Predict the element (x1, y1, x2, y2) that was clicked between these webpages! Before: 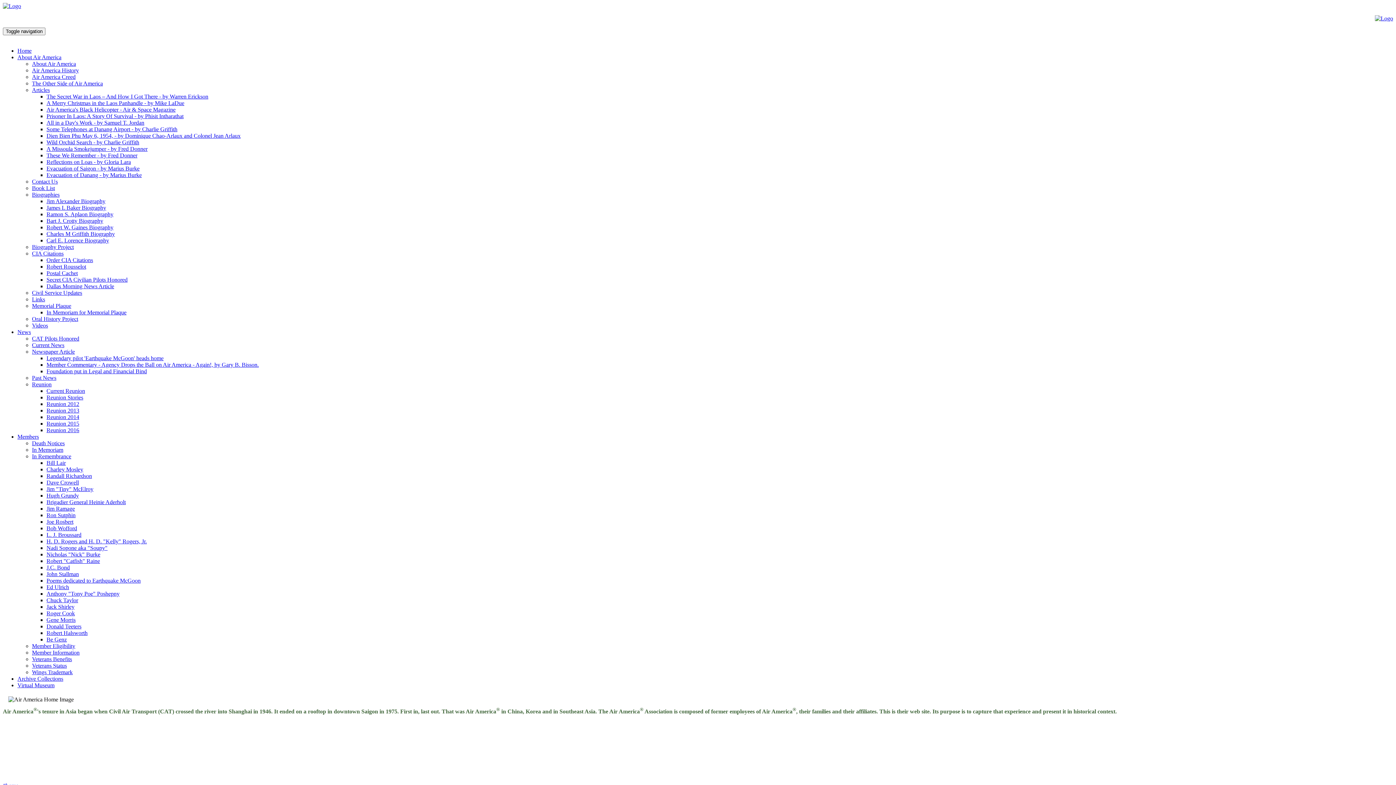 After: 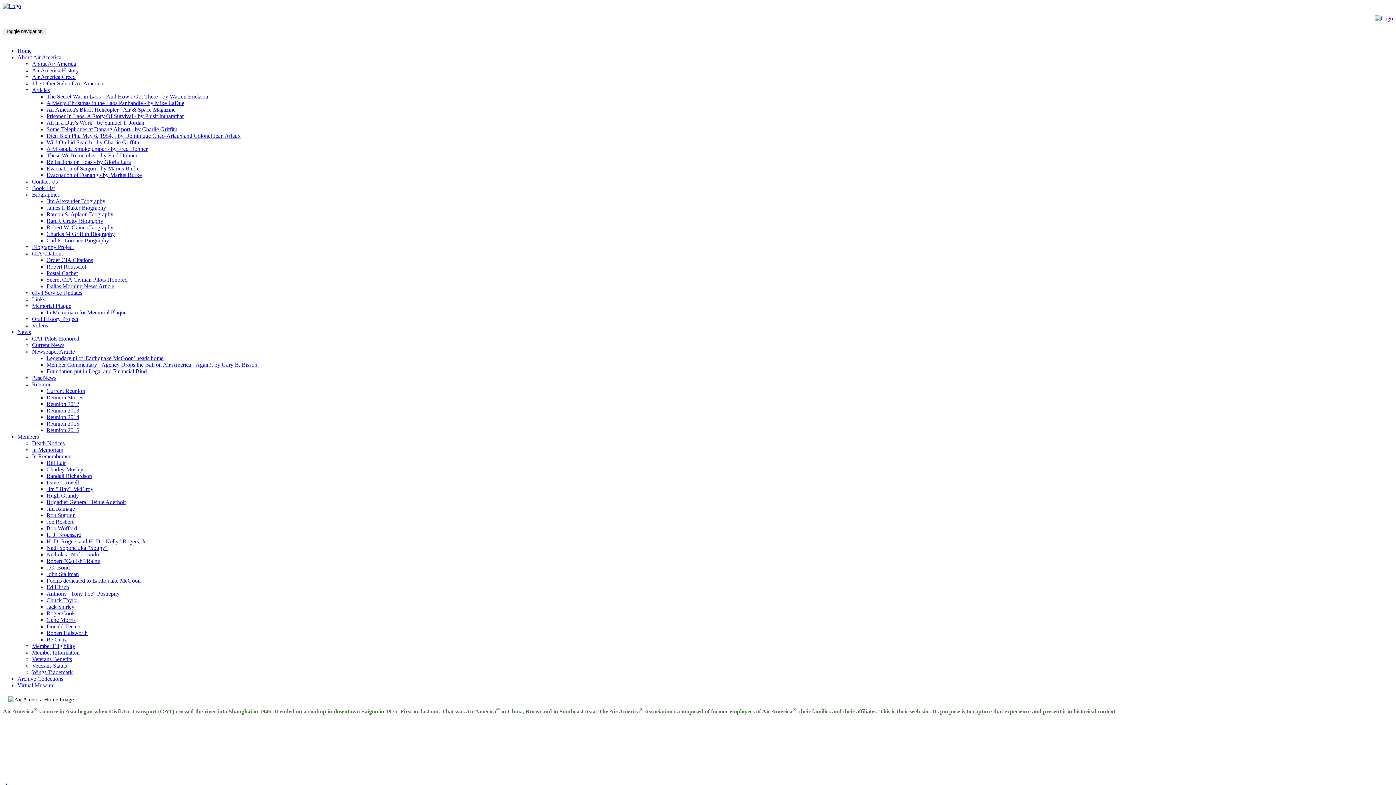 Action: bbox: (46, 126, 177, 132) label: Some Telephones at Danang Airport - by Charlie Griffith